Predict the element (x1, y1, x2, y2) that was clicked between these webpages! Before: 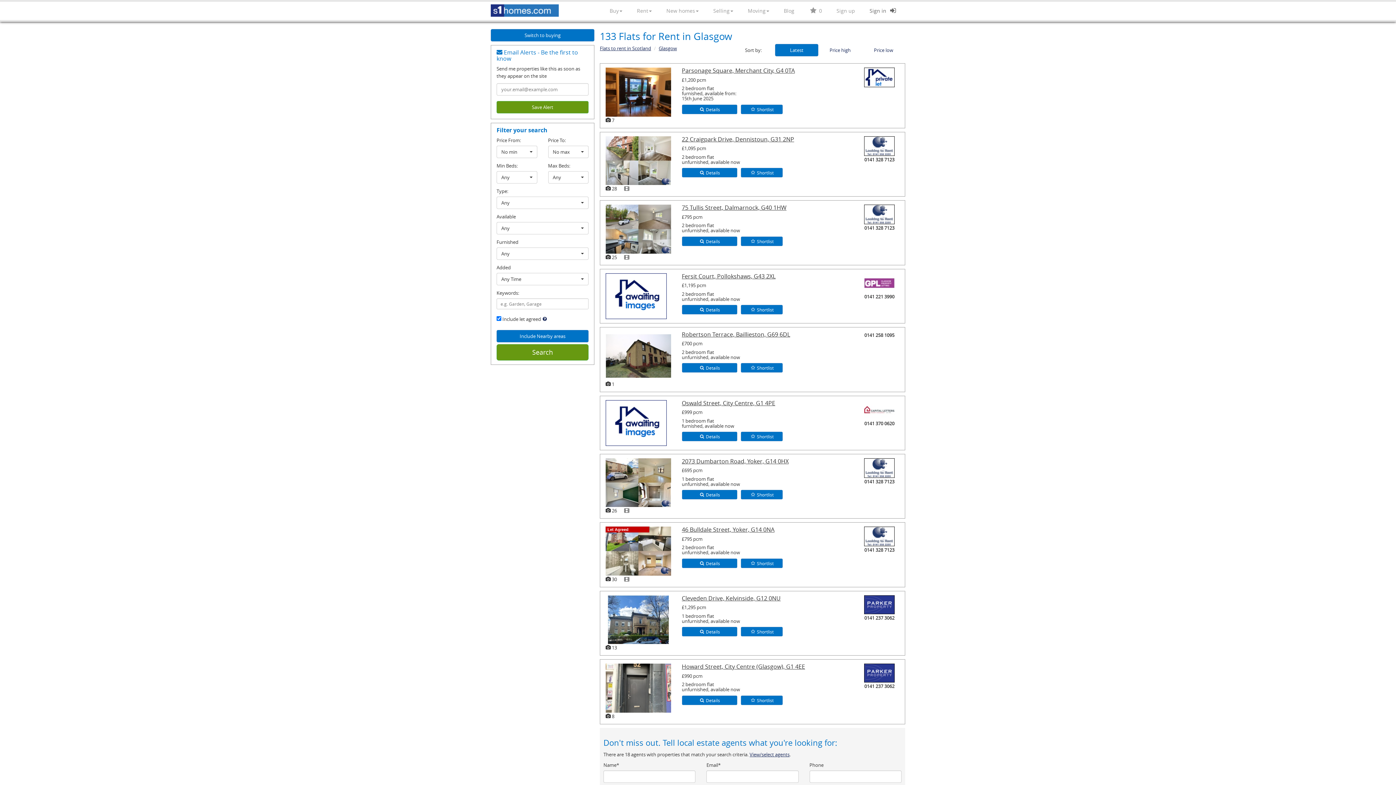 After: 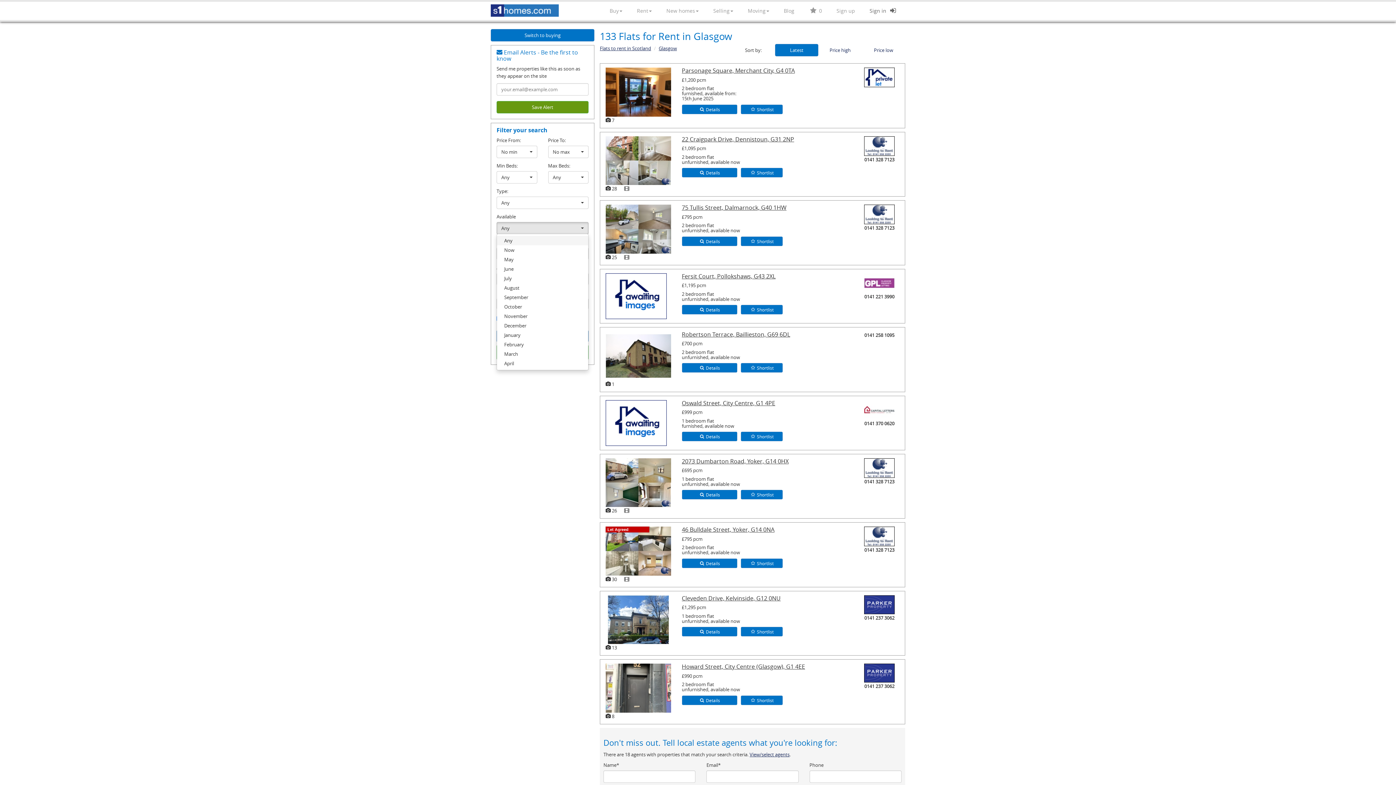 Action: bbox: (496, 222, 588, 234) label: Any
 